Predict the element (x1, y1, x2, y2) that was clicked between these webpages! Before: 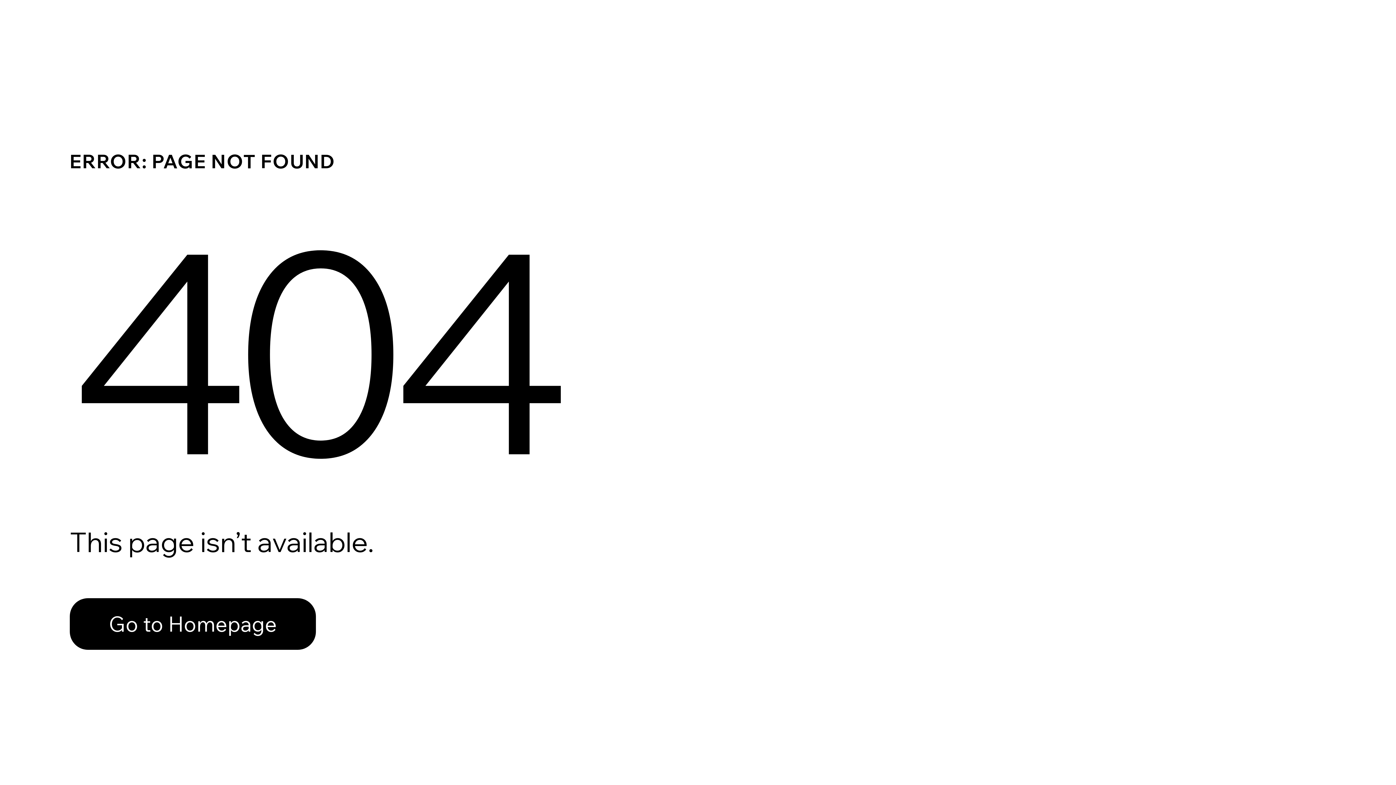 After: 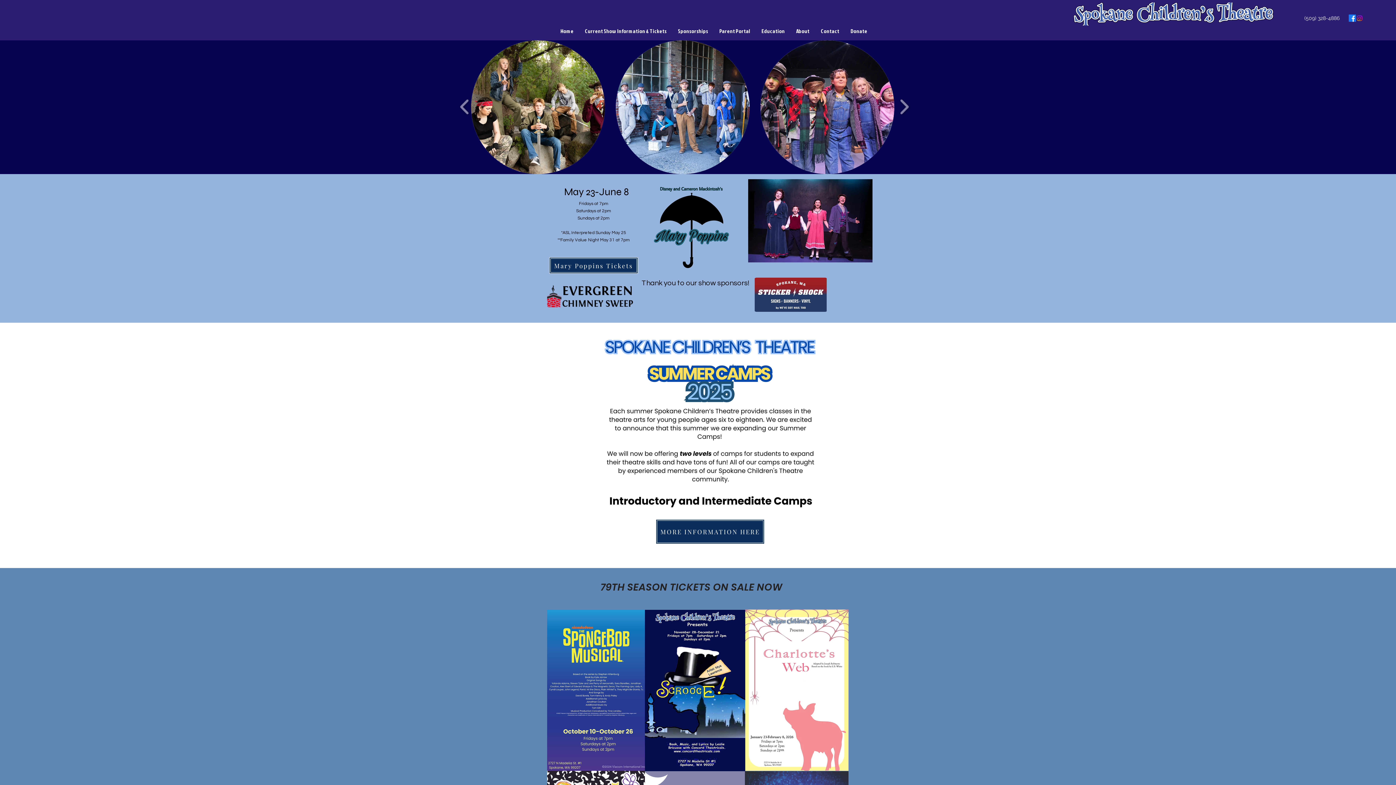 Action: bbox: (69, 598, 316, 650) label: Go to Homepage